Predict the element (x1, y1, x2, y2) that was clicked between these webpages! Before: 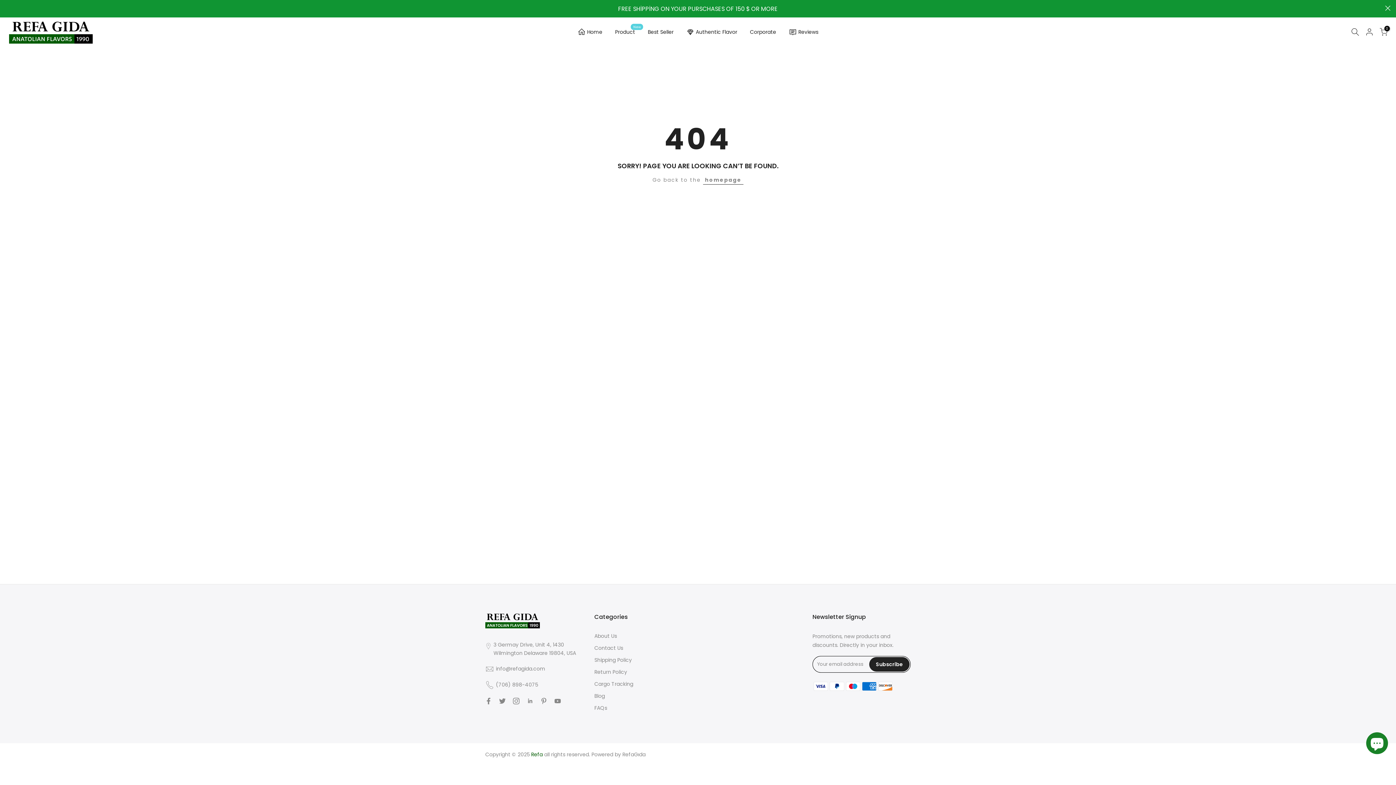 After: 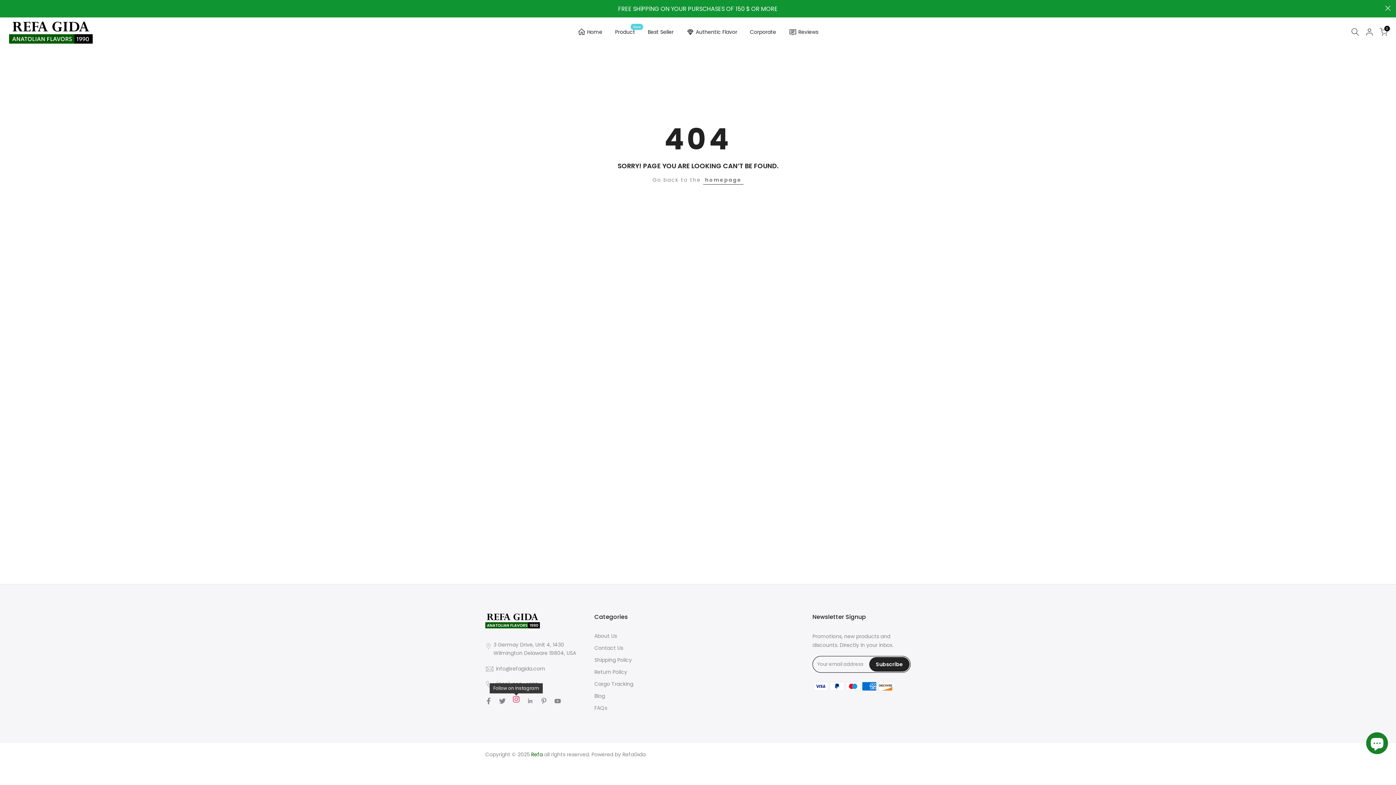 Action: bbox: (513, 697, 519, 705)